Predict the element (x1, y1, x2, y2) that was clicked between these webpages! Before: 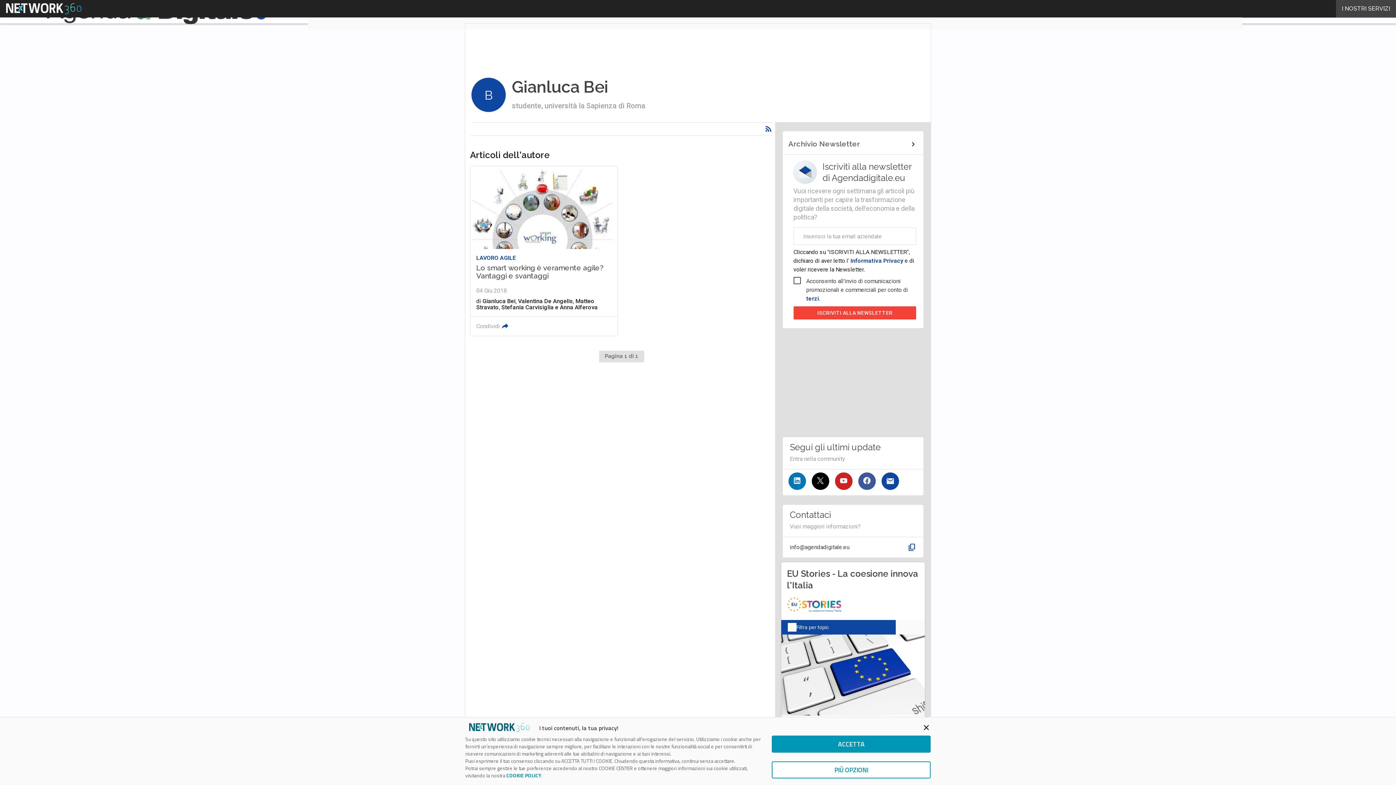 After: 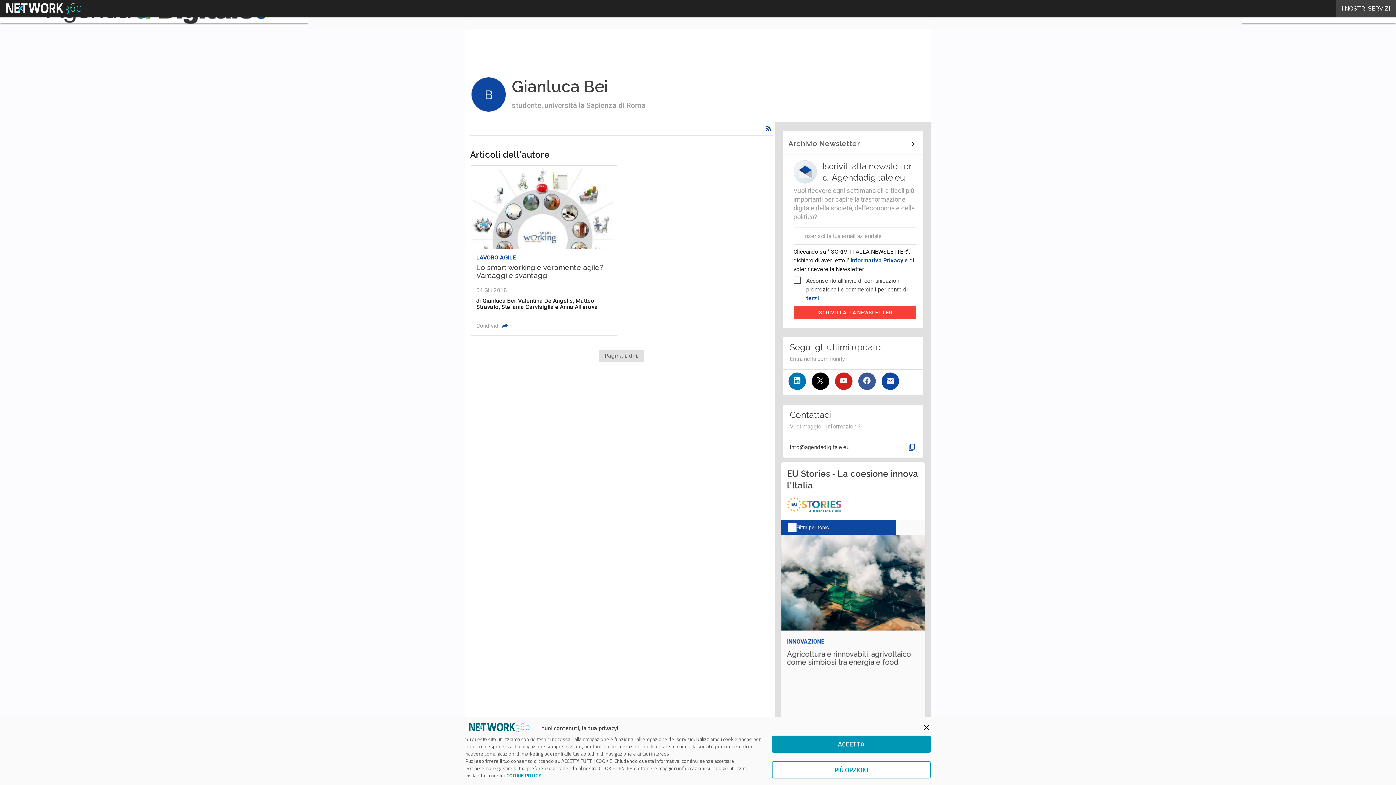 Action: bbox: (788, 472, 806, 490)